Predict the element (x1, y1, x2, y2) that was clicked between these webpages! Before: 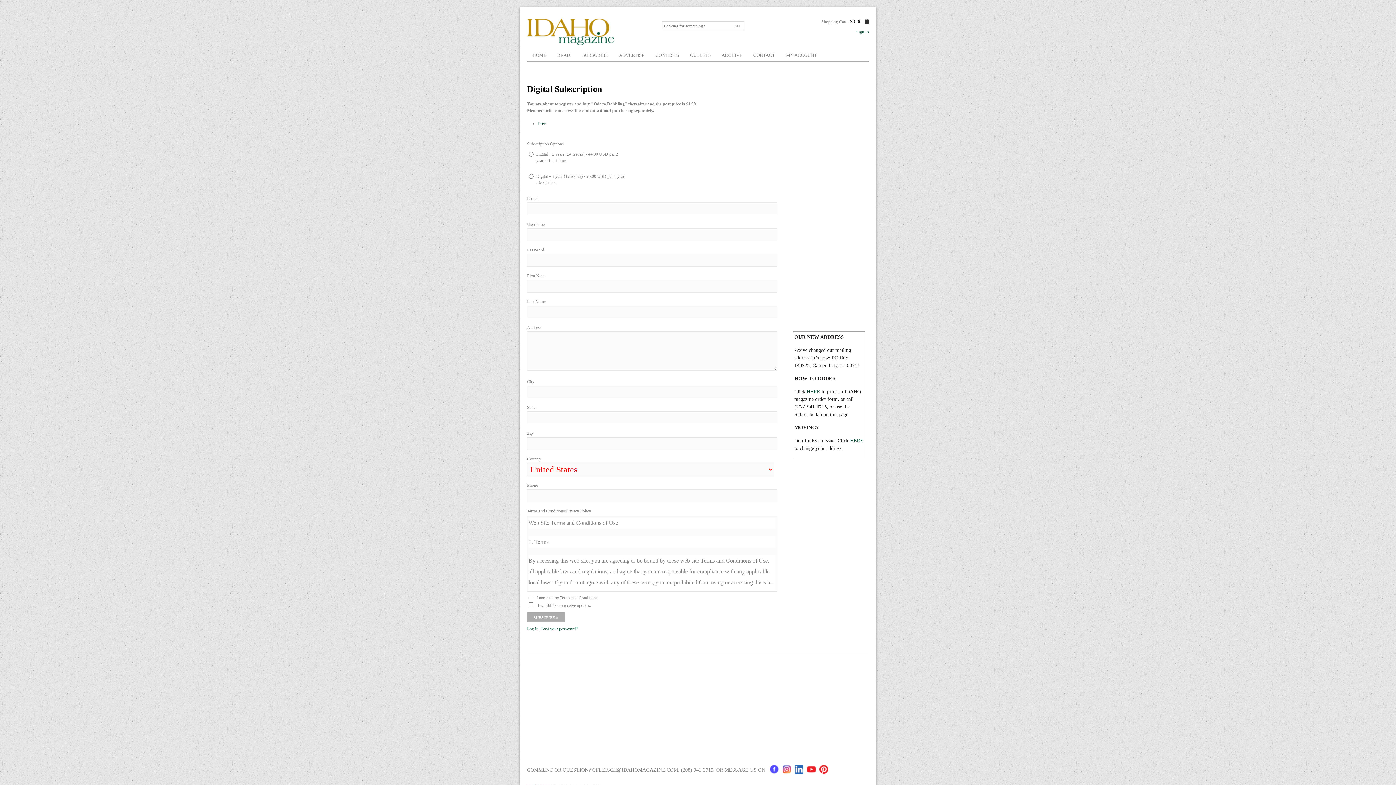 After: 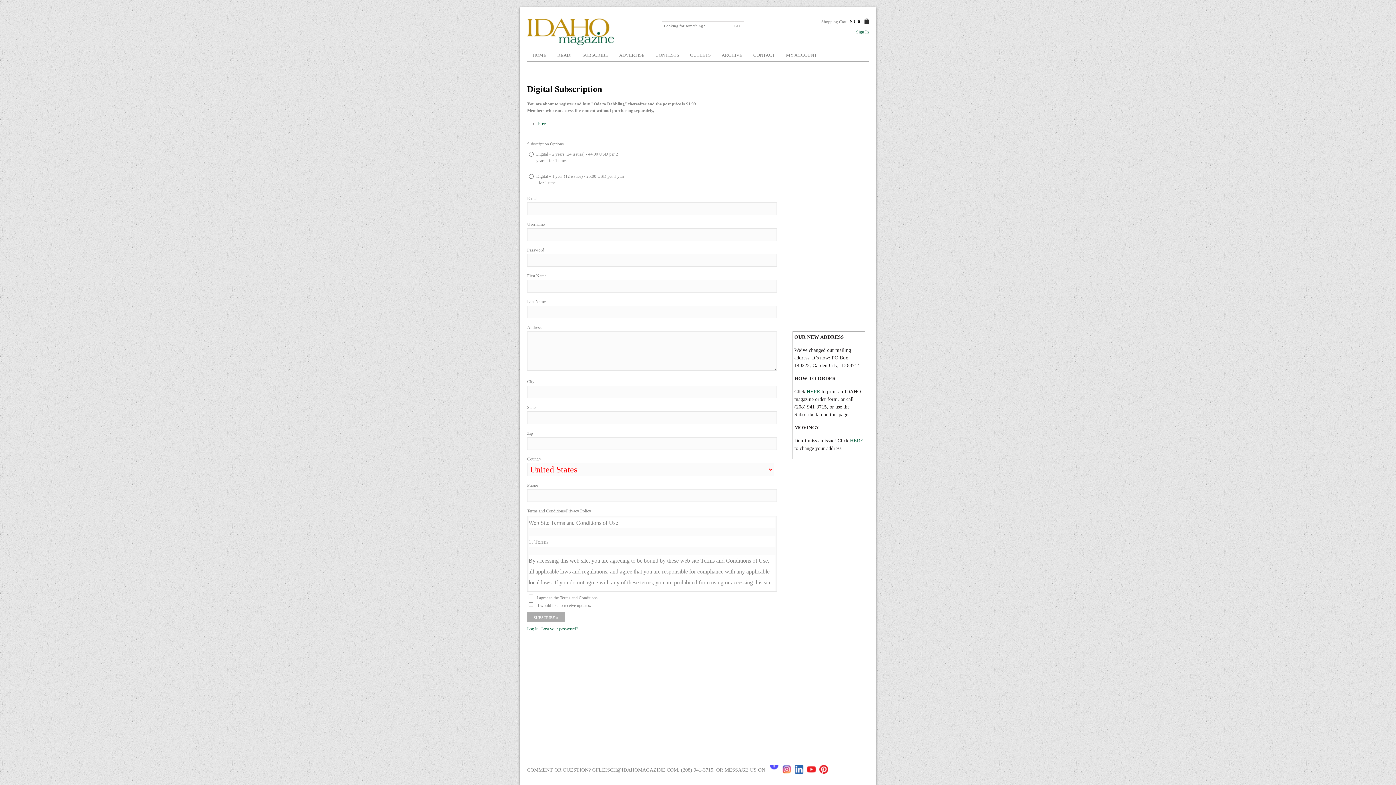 Action: bbox: (770, 765, 778, 774)